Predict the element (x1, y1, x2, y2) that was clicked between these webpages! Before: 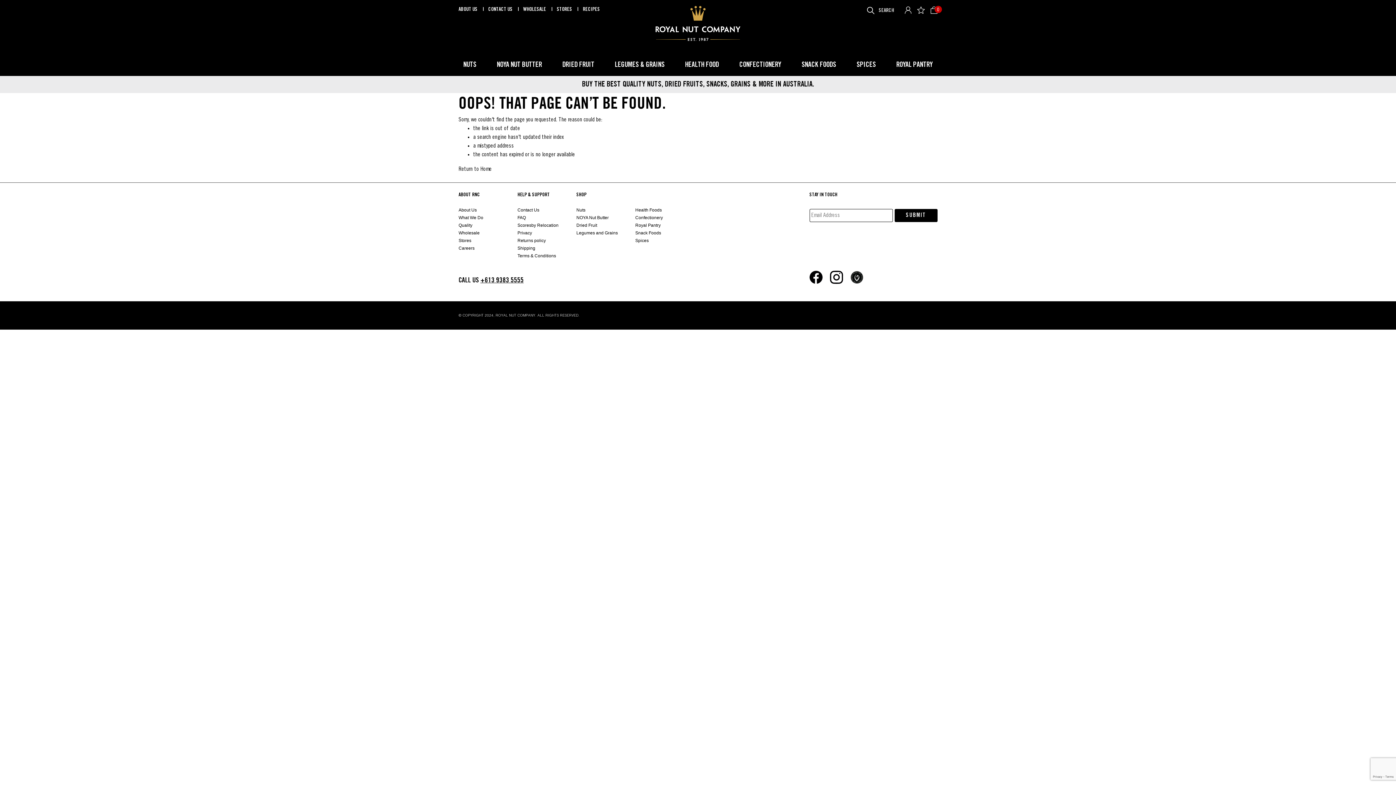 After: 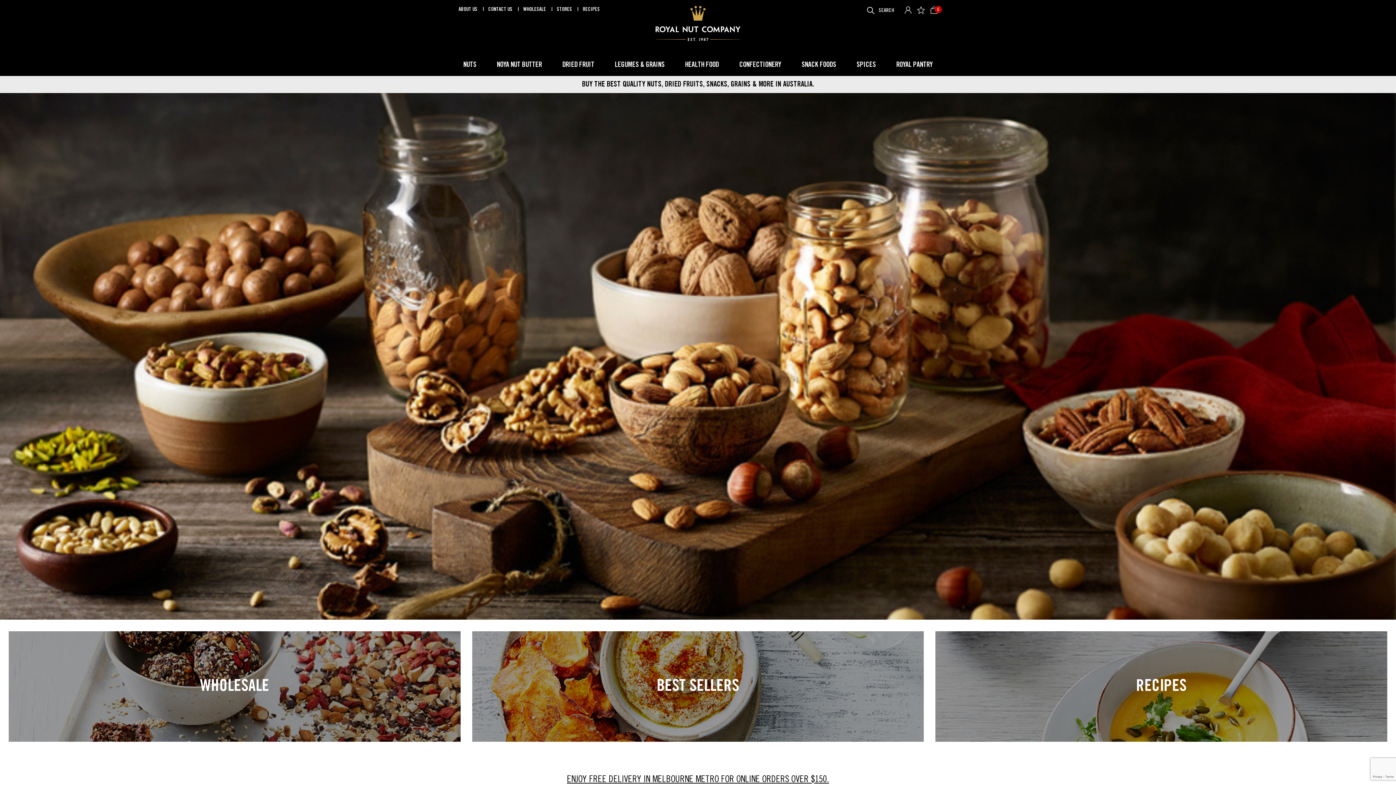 Action: bbox: (458, 166, 491, 172) label: Return to Home